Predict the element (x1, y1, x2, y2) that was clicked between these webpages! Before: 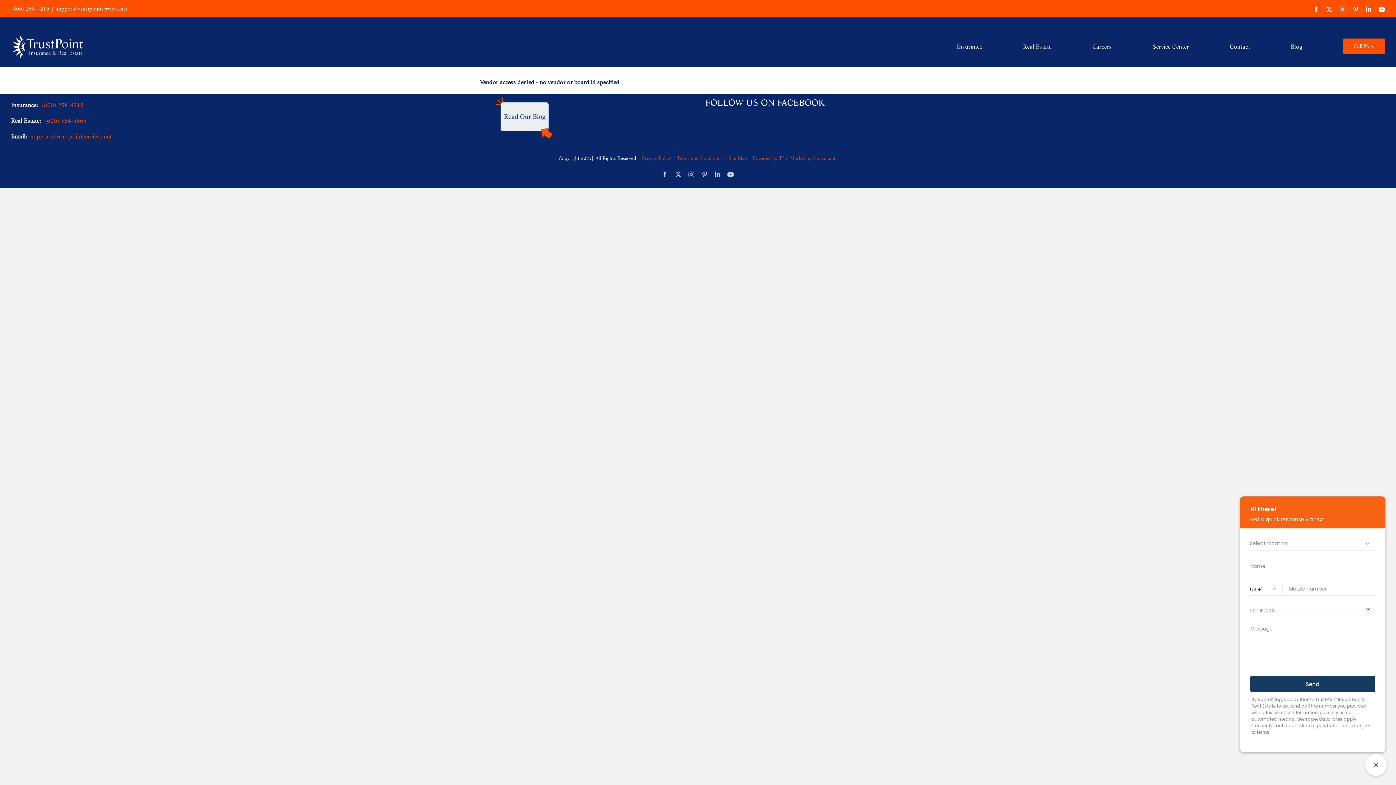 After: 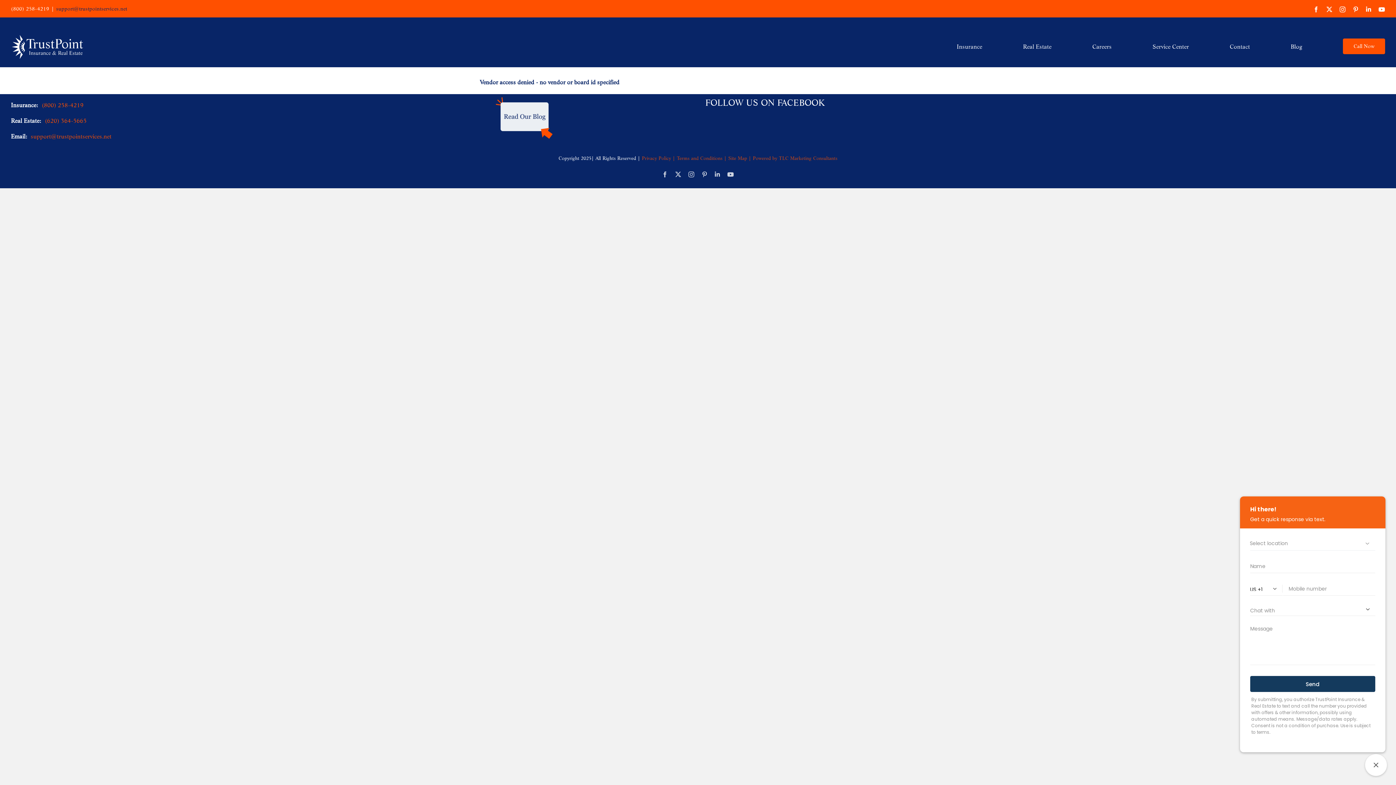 Action: label: support@trustpointservices.net bbox: (56, 5, 127, 12)